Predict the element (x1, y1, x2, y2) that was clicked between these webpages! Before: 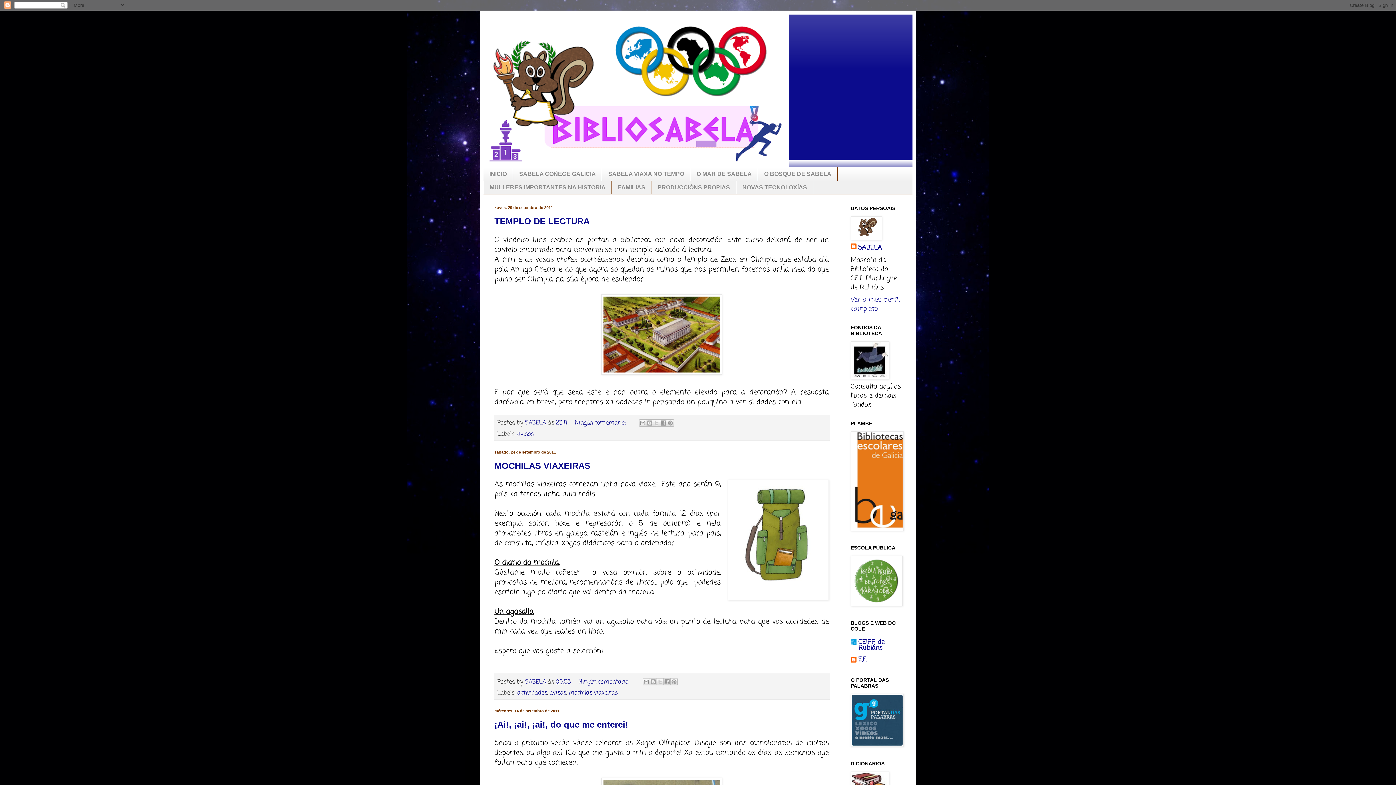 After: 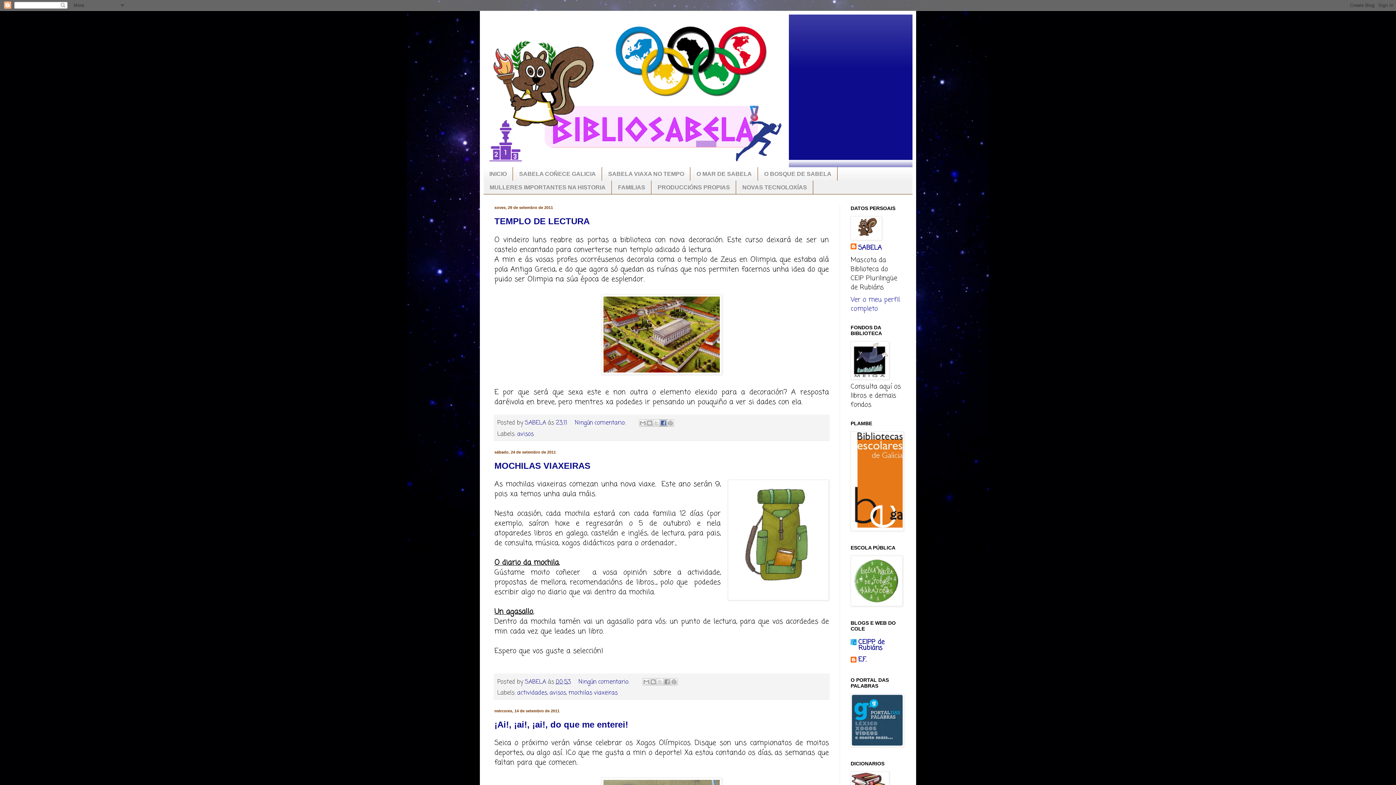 Action: bbox: (659, 419, 667, 426) label: Compartir en Facebook